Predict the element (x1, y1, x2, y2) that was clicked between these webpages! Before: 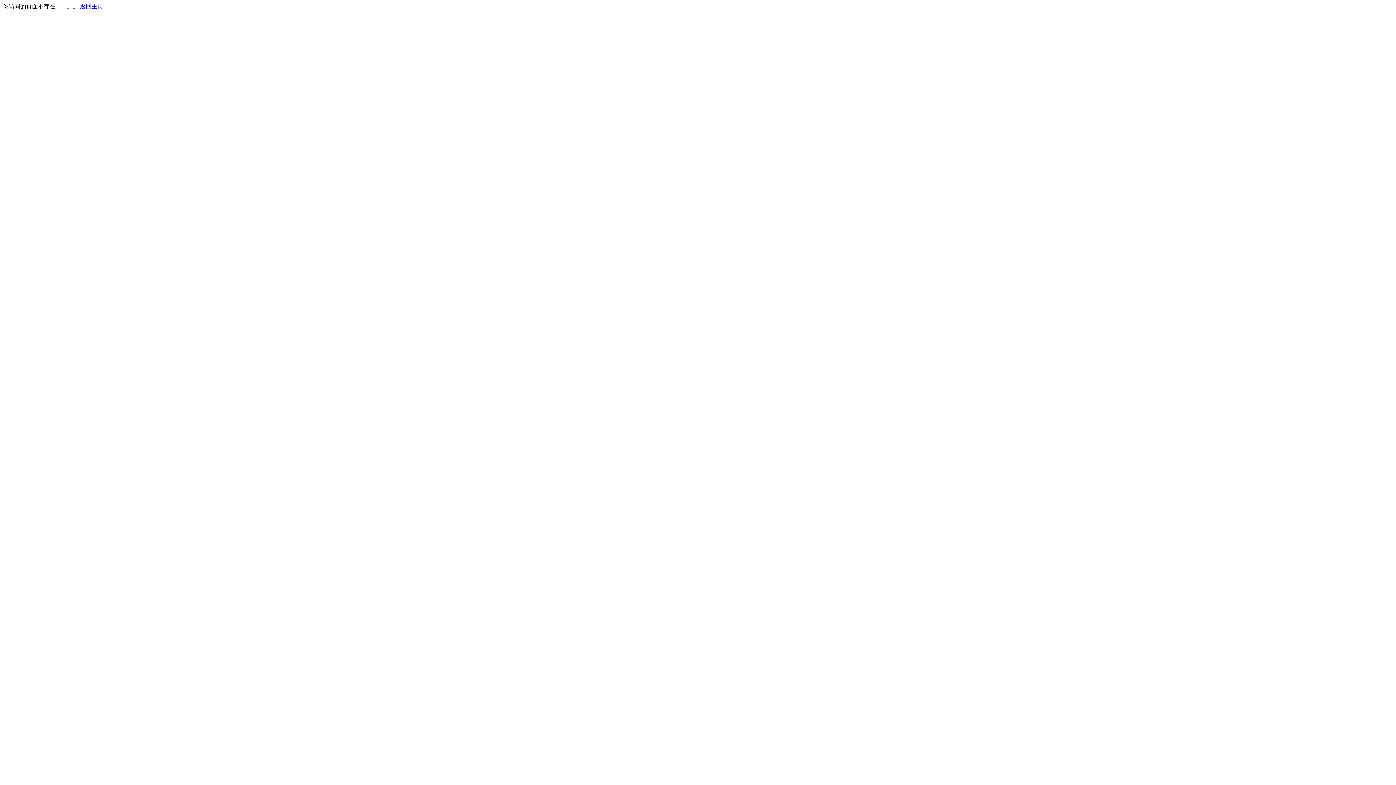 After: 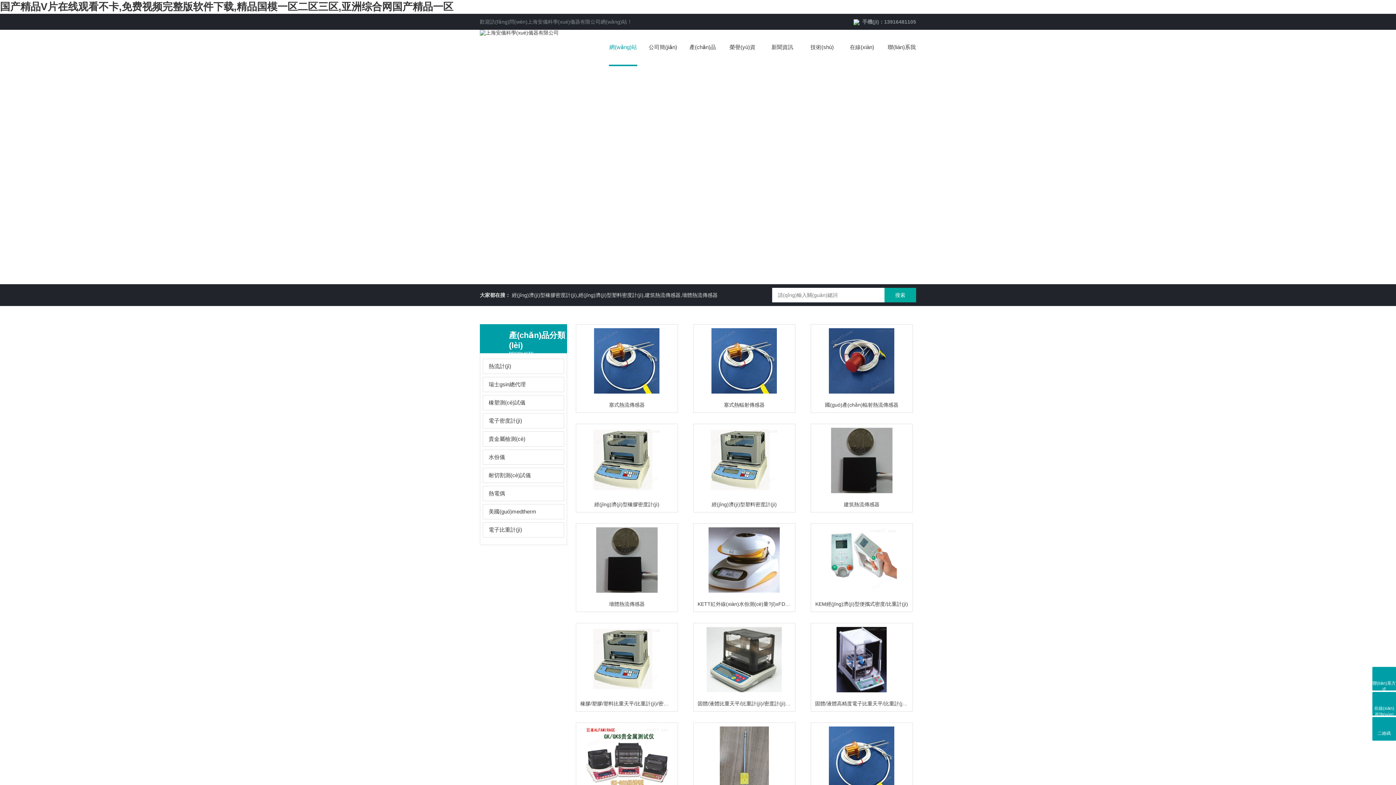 Action: label: 返回主页 bbox: (80, 3, 103, 9)